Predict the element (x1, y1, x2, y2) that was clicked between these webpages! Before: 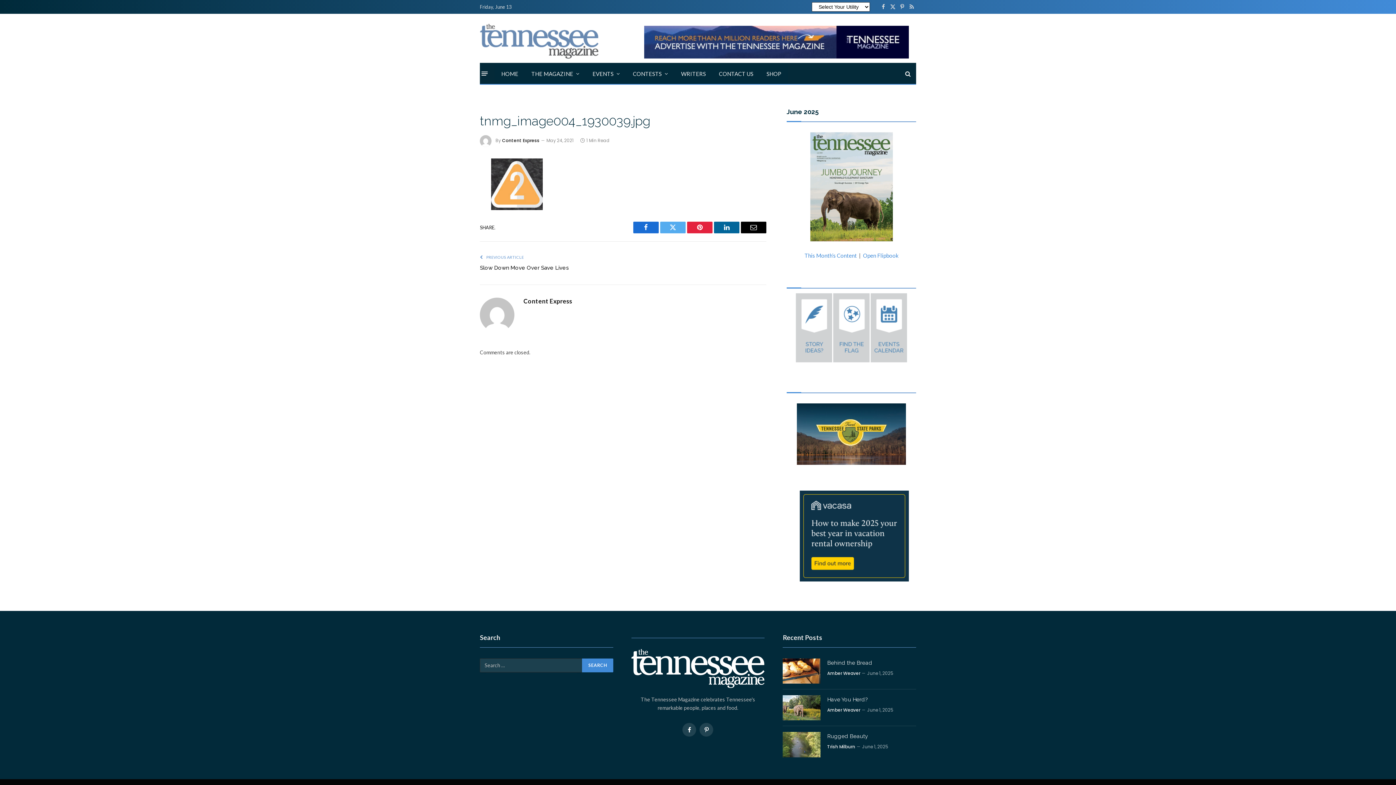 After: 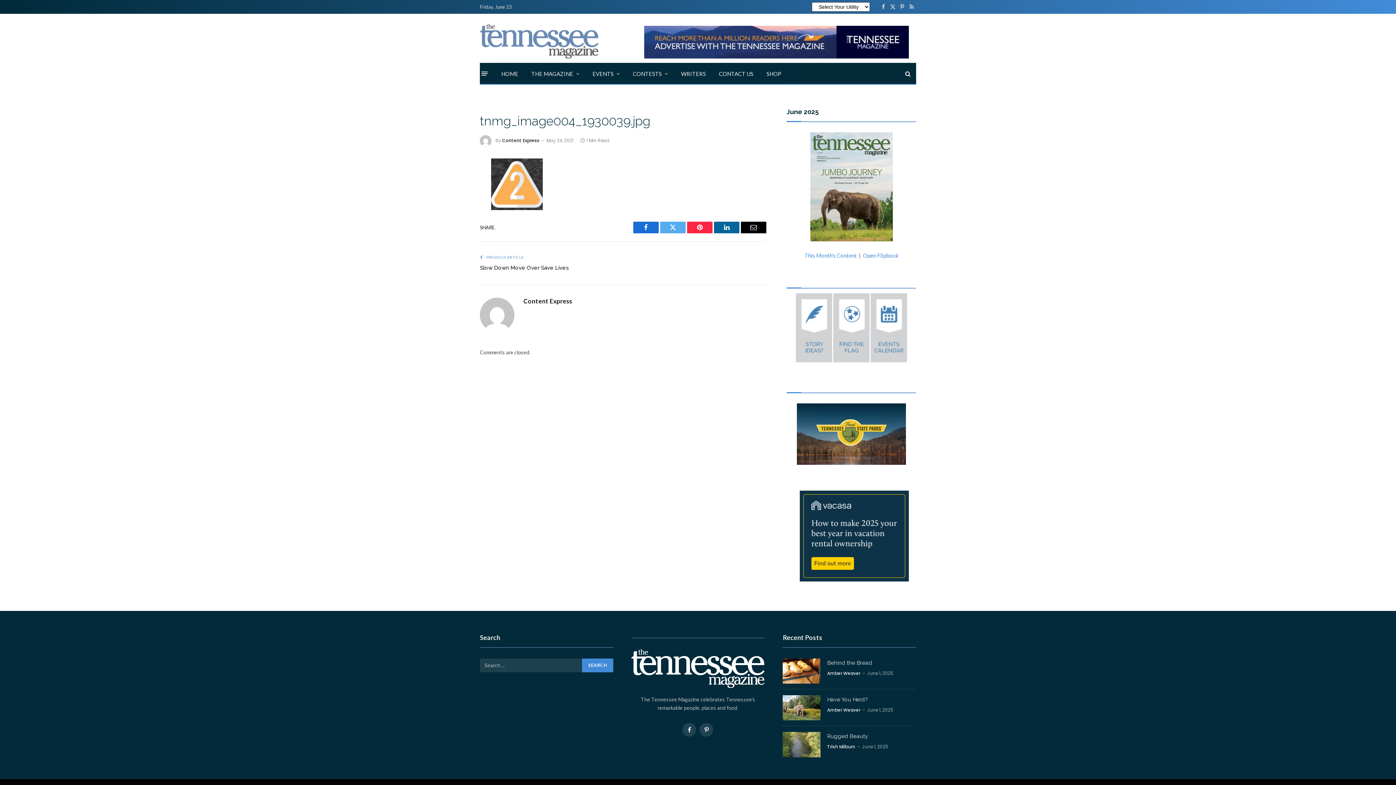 Action: label: Pinterest bbox: (687, 221, 712, 233)